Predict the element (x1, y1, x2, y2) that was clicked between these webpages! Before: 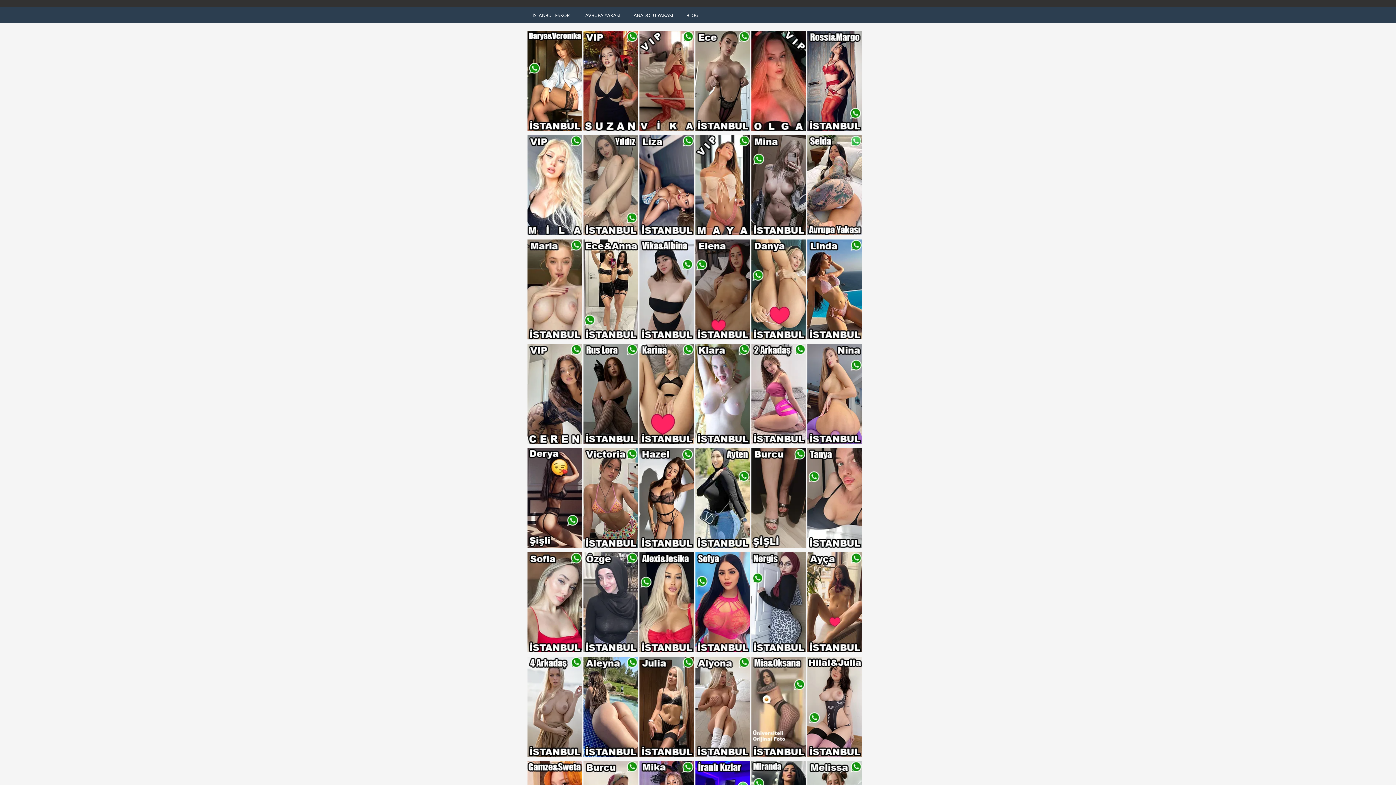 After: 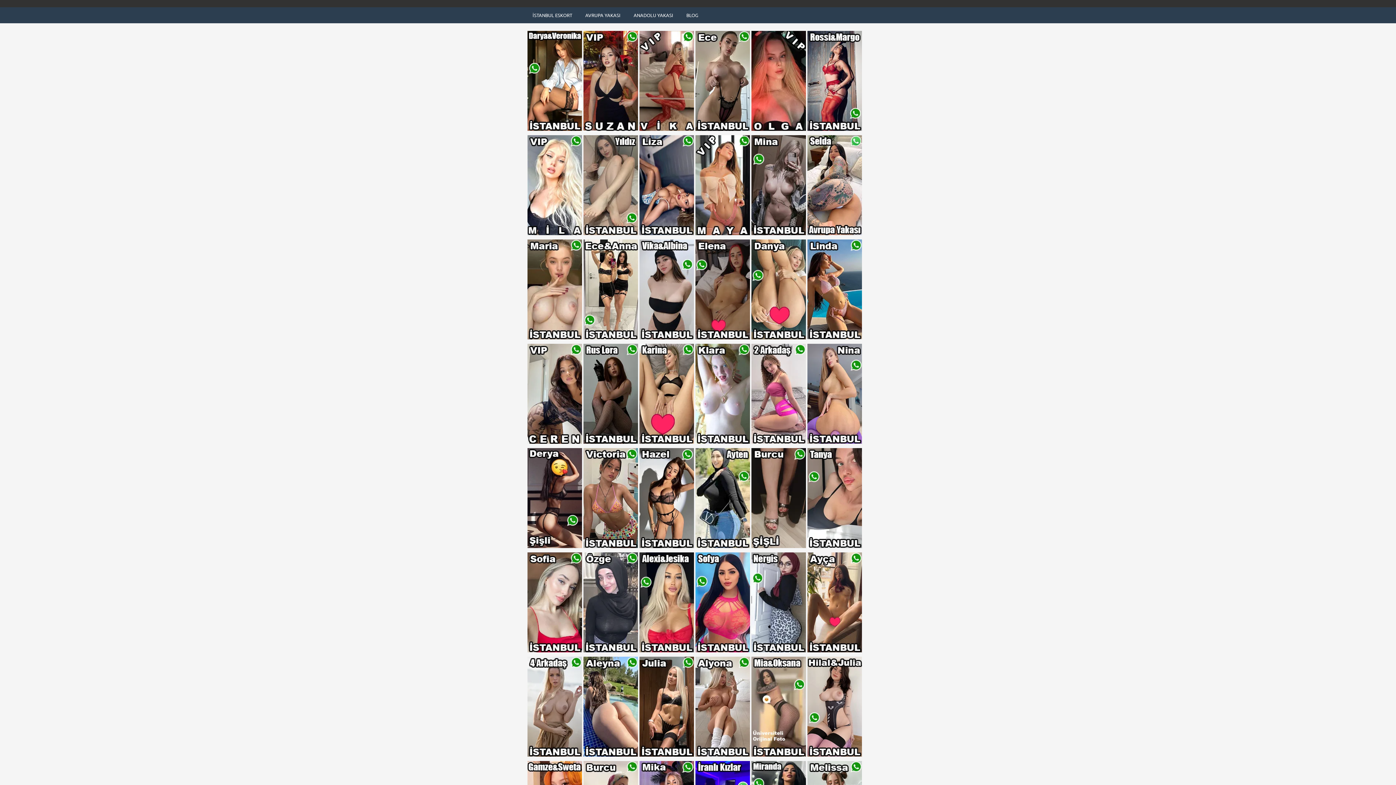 Action: bbox: (639, 599, 694, 604)